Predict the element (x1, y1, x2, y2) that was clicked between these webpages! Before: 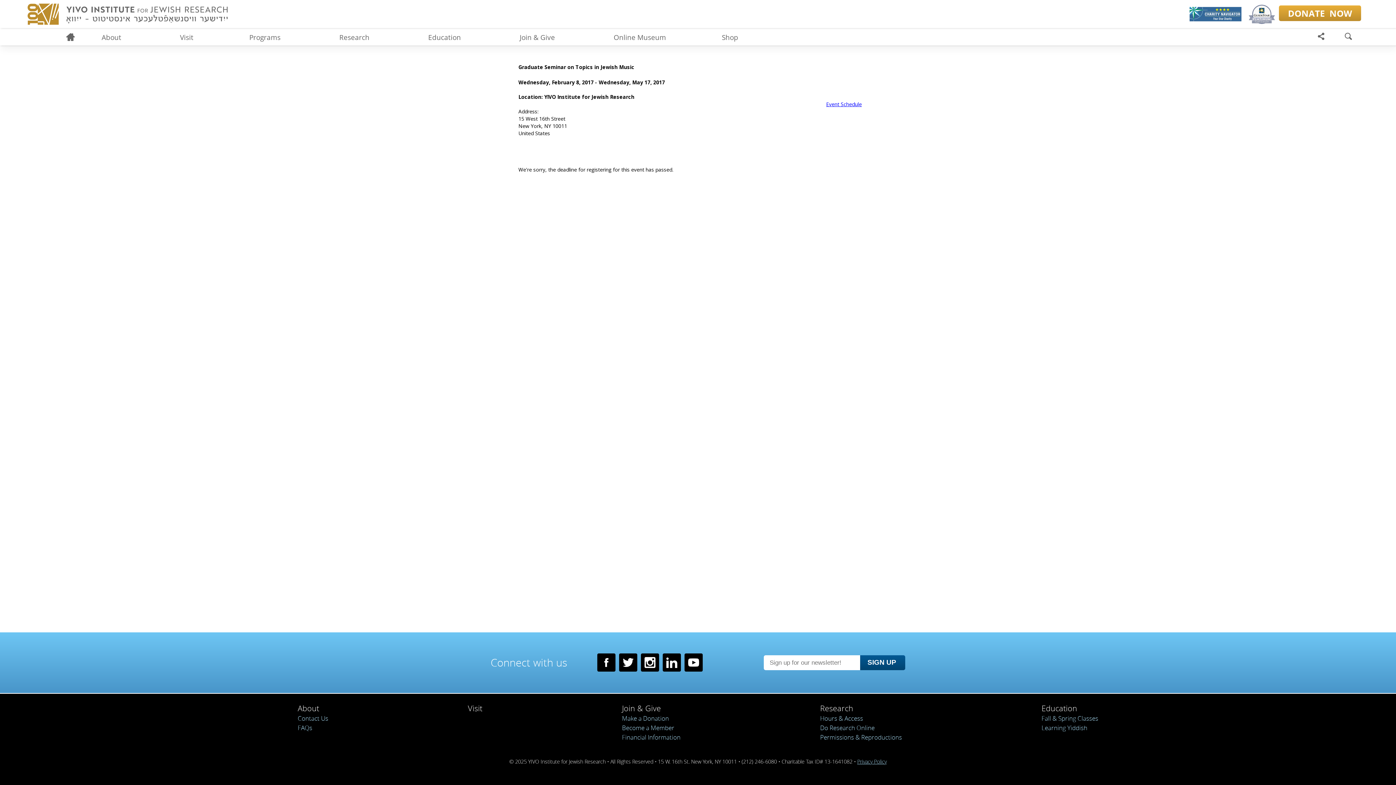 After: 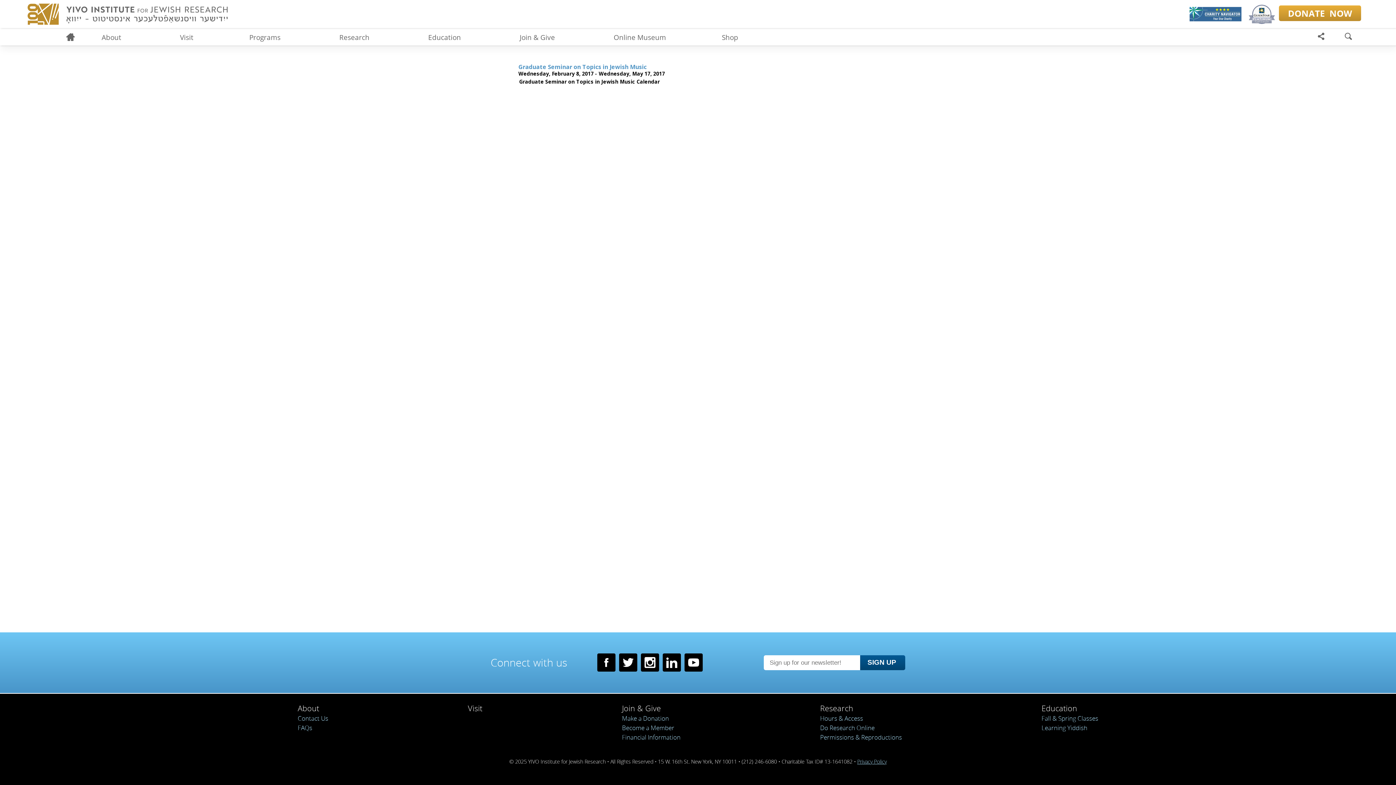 Action: label: Event Schedule bbox: (826, 100, 862, 107)